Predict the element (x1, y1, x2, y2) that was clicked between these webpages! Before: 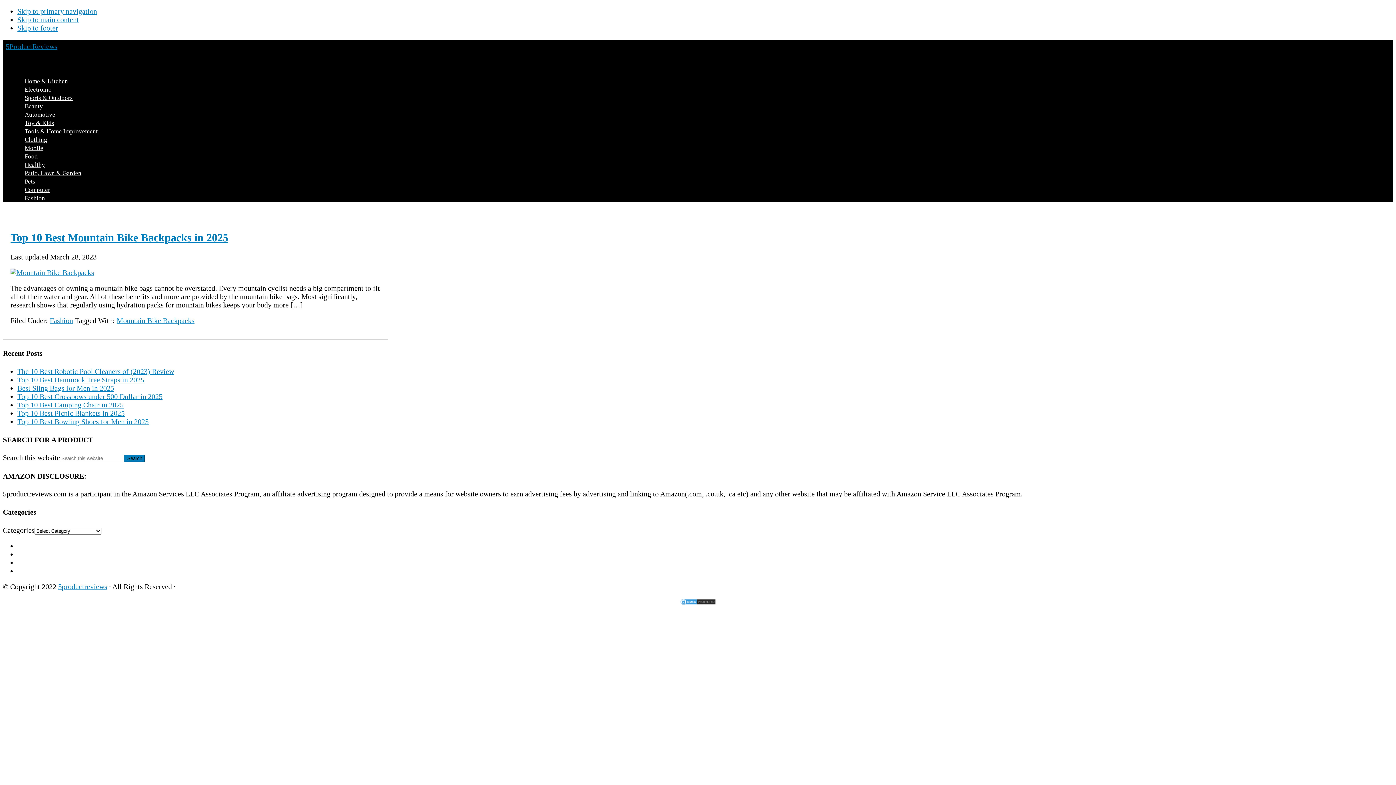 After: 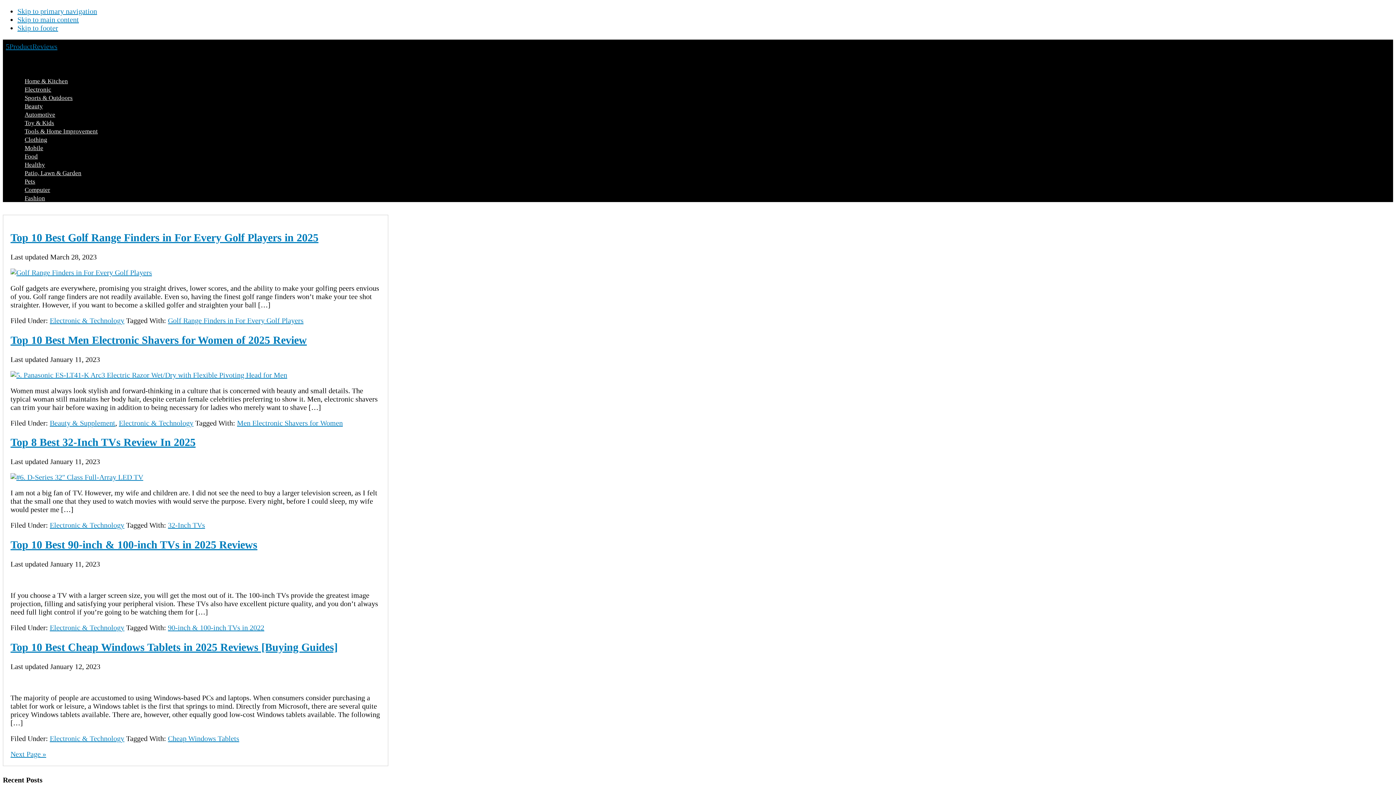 Action: bbox: (17, 82, 58, 96) label: Electronic